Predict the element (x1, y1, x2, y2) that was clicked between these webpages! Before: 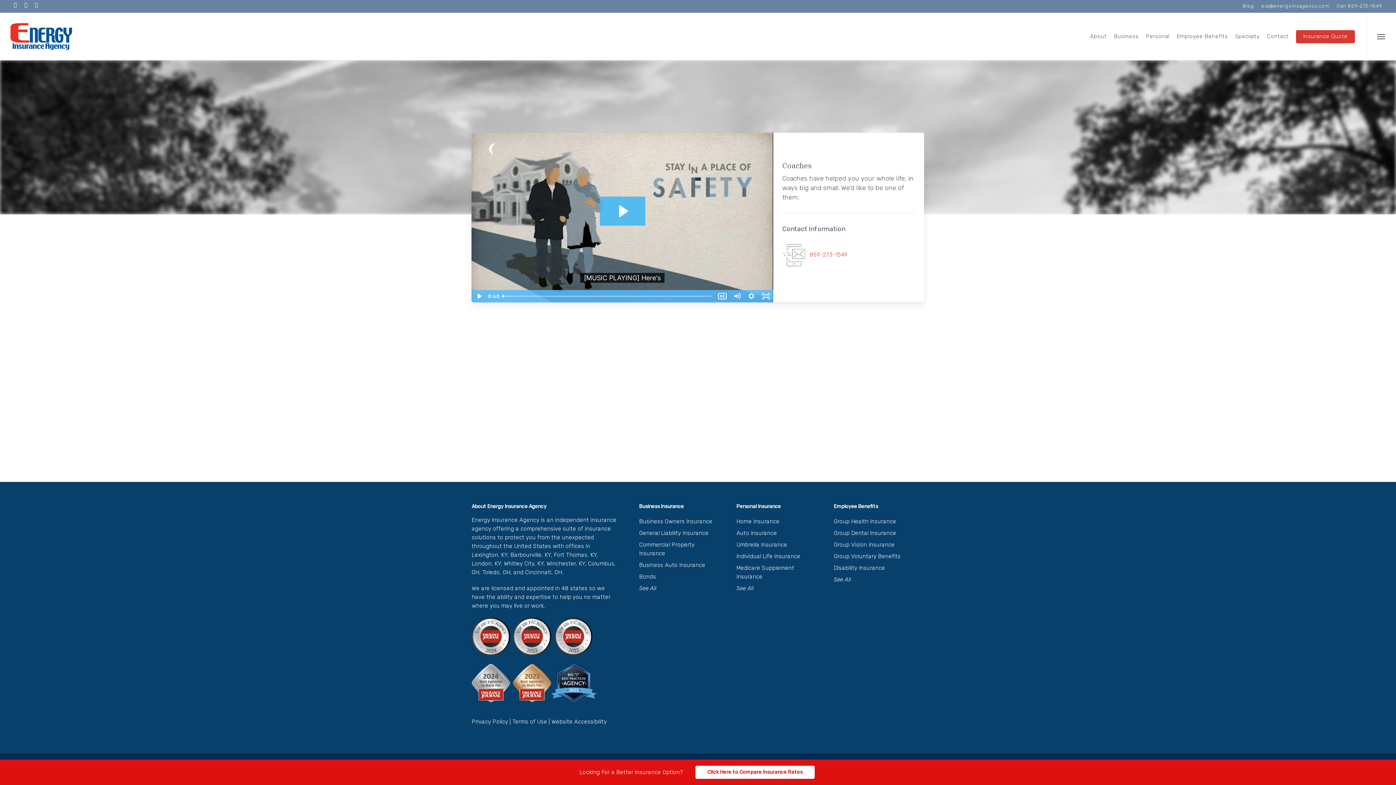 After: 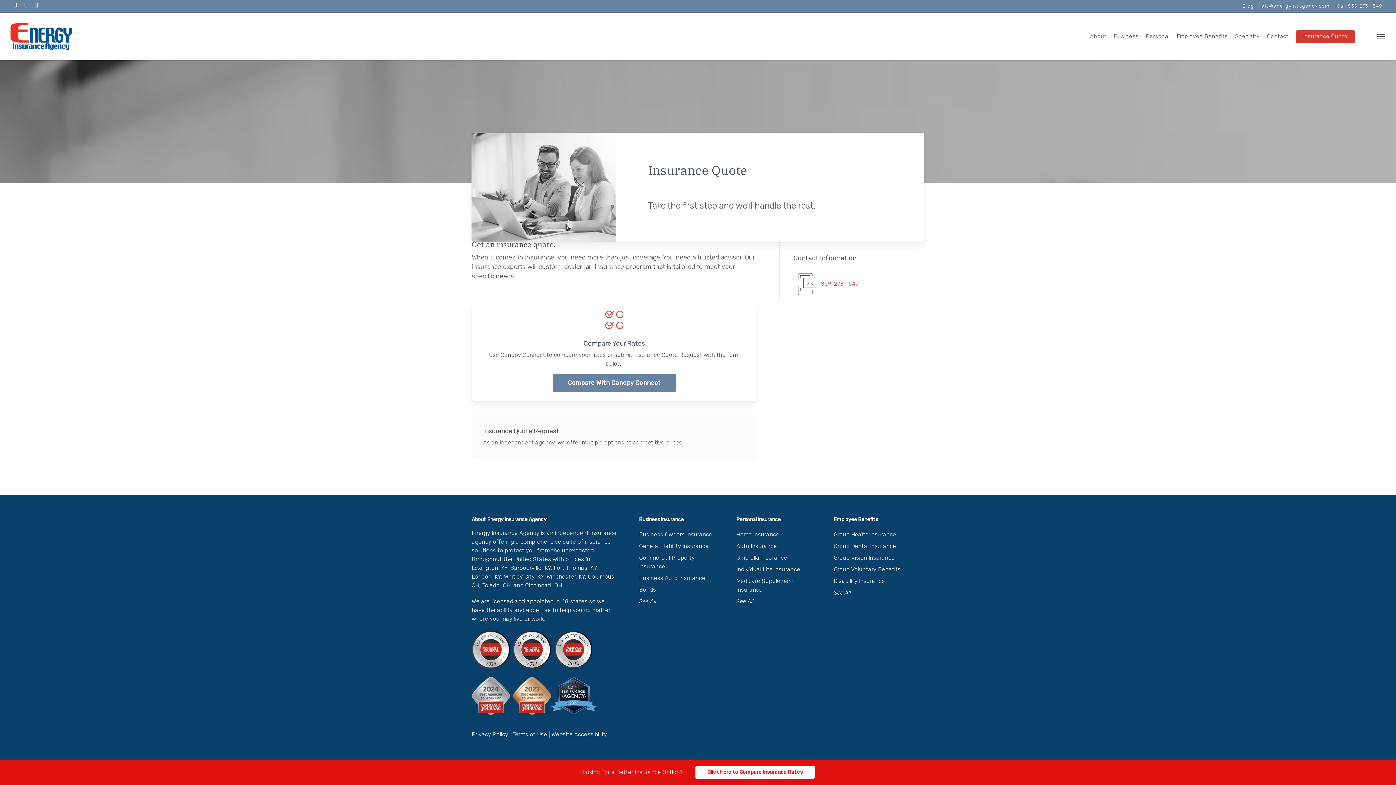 Action: label: Insurance Quote - Visit page Insurance Quote bbox: (1296, 33, 1355, 39)